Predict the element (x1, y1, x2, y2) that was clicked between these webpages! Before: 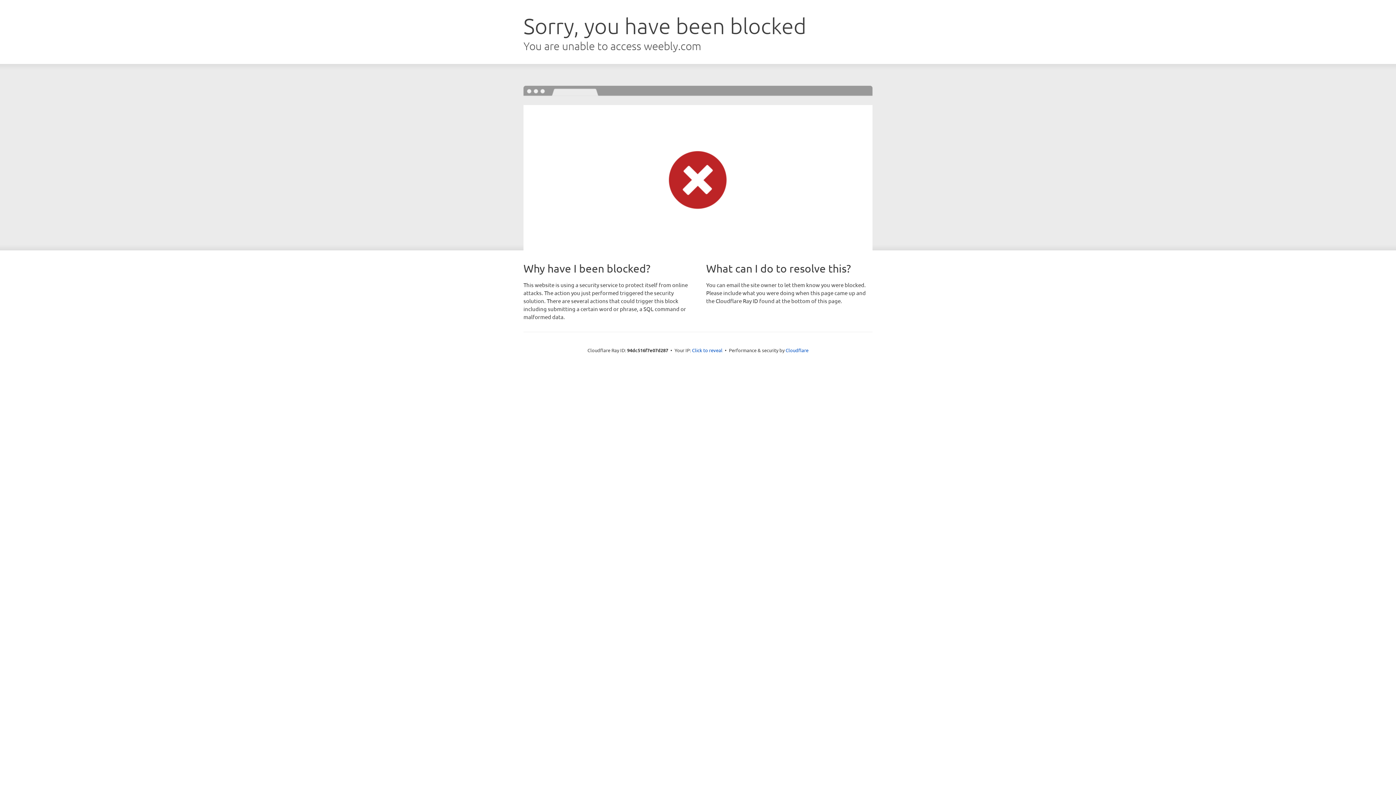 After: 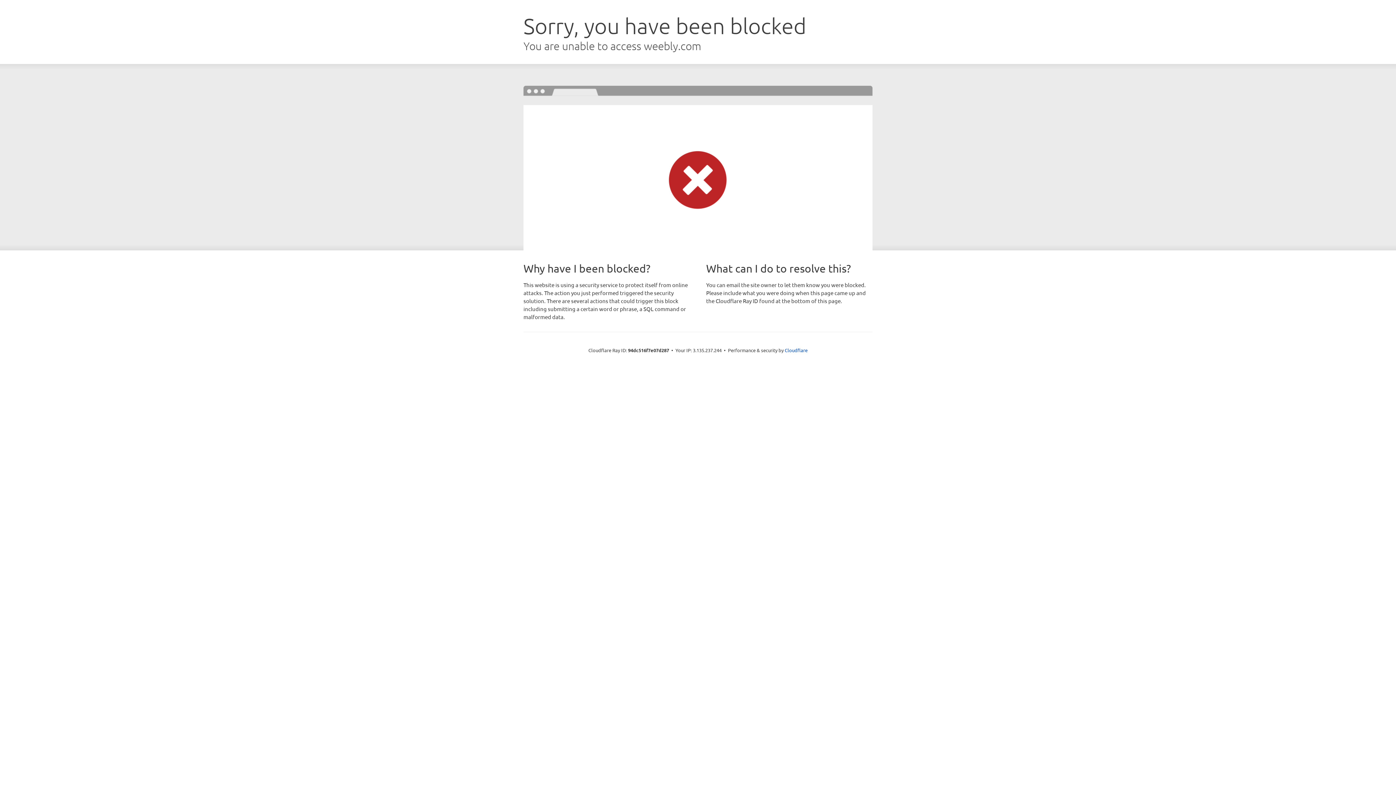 Action: bbox: (692, 346, 722, 353) label: Click to reveal